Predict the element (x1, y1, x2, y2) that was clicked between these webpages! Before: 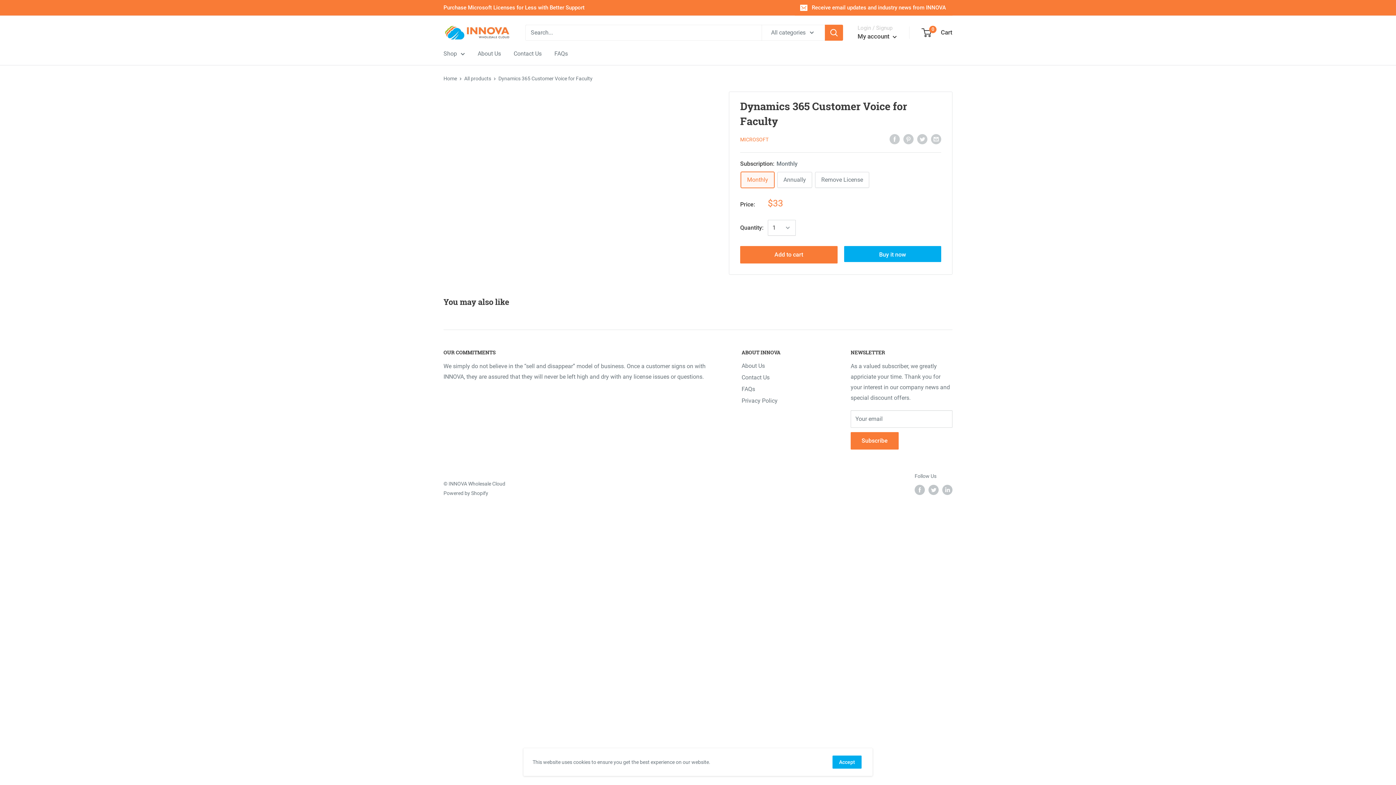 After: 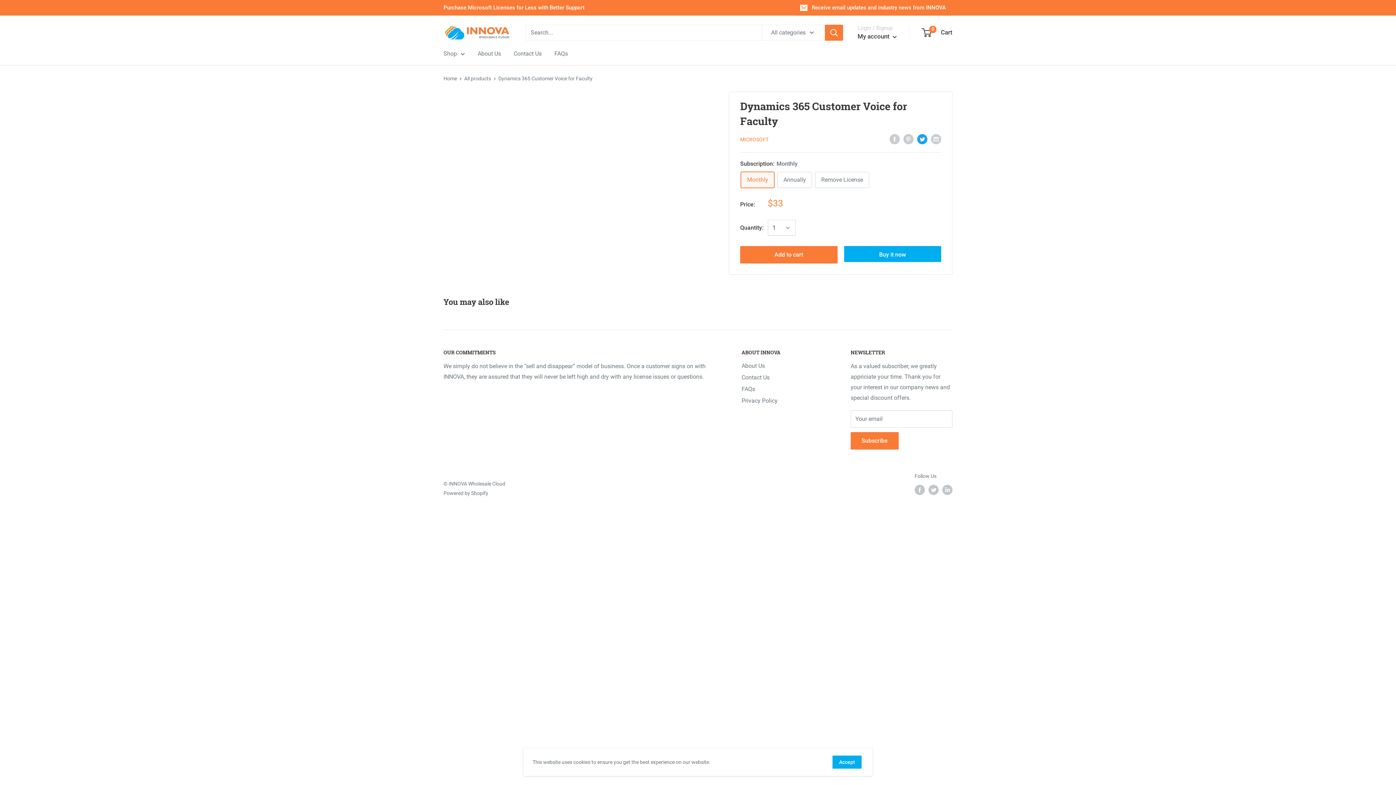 Action: bbox: (917, 133, 927, 144) label: Tweet on Twitter